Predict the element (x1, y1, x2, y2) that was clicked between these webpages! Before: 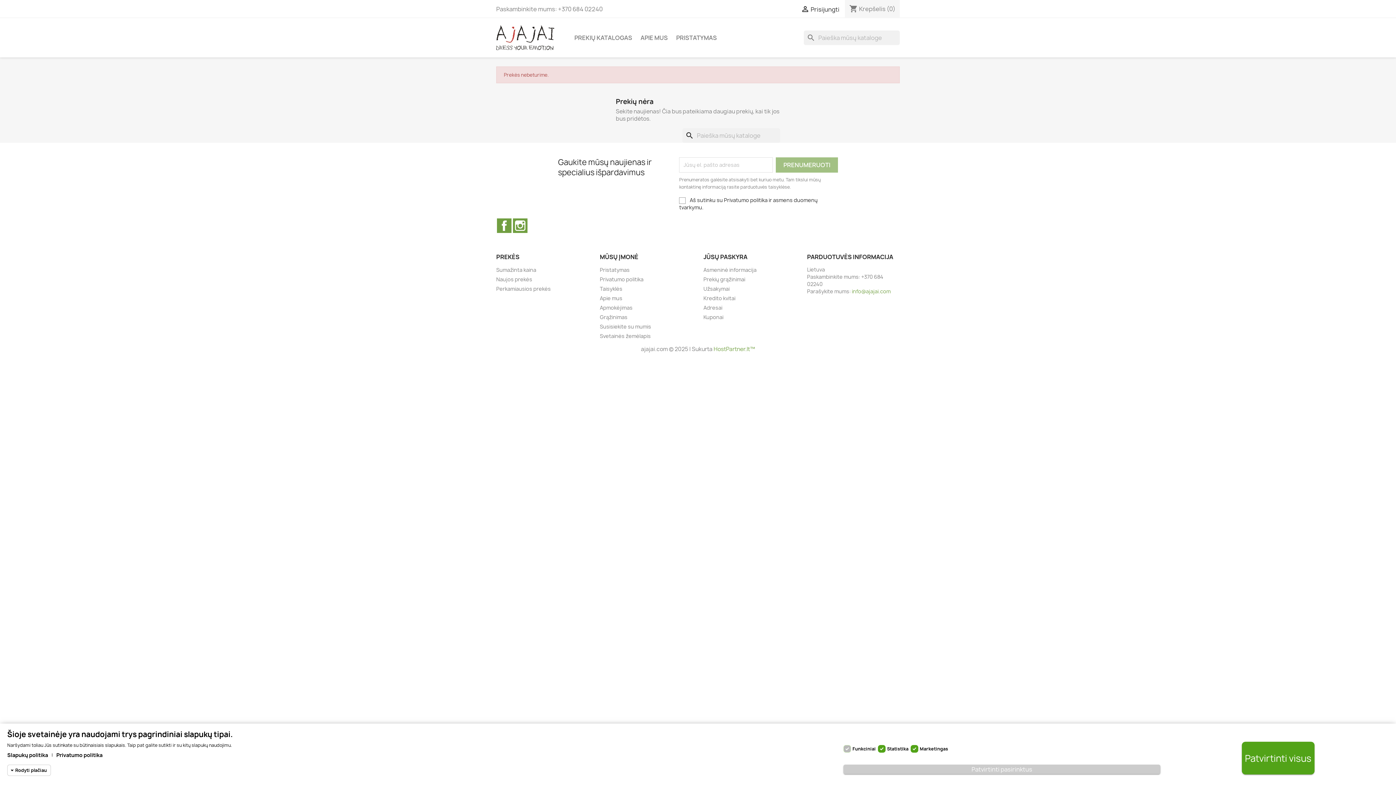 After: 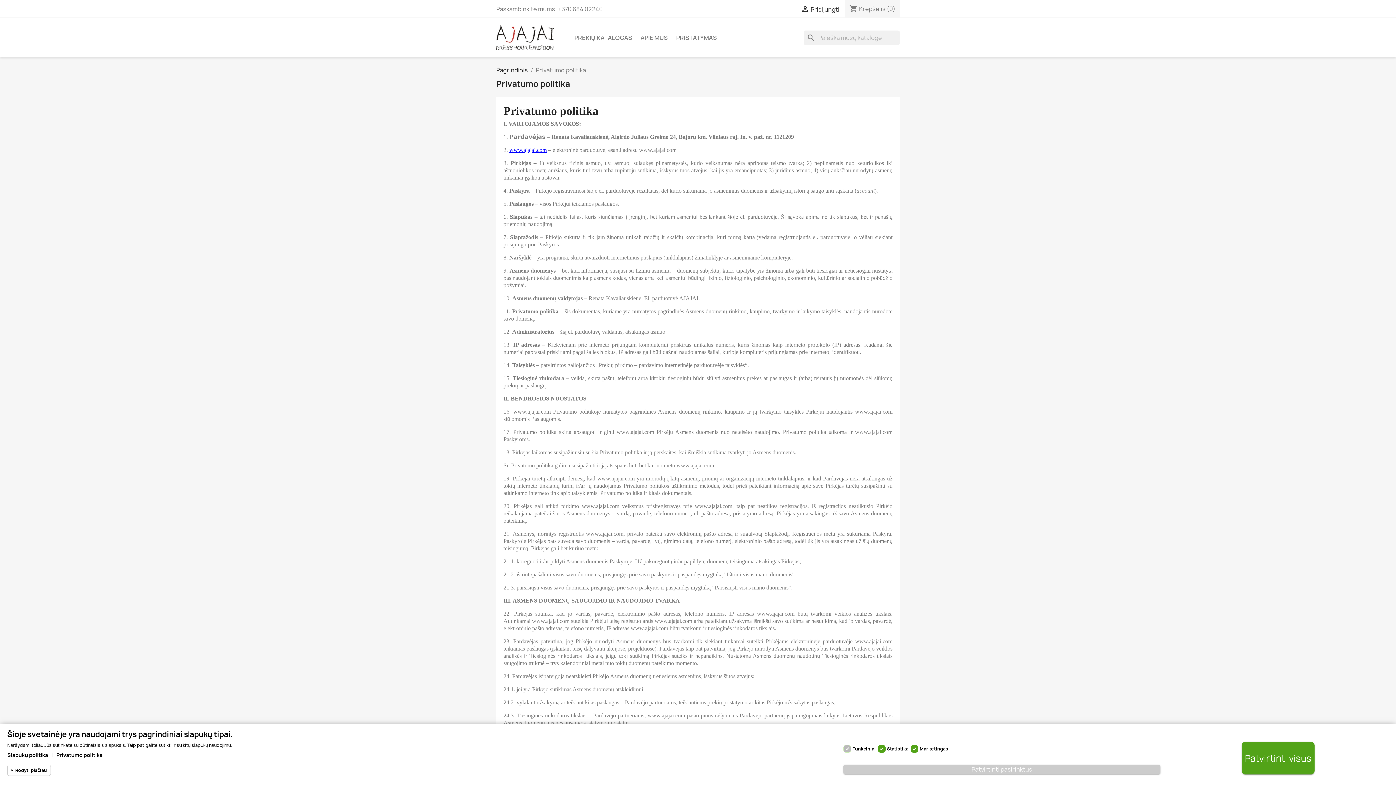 Action: bbox: (7, 752, 48, 758) label: Slapukų politika